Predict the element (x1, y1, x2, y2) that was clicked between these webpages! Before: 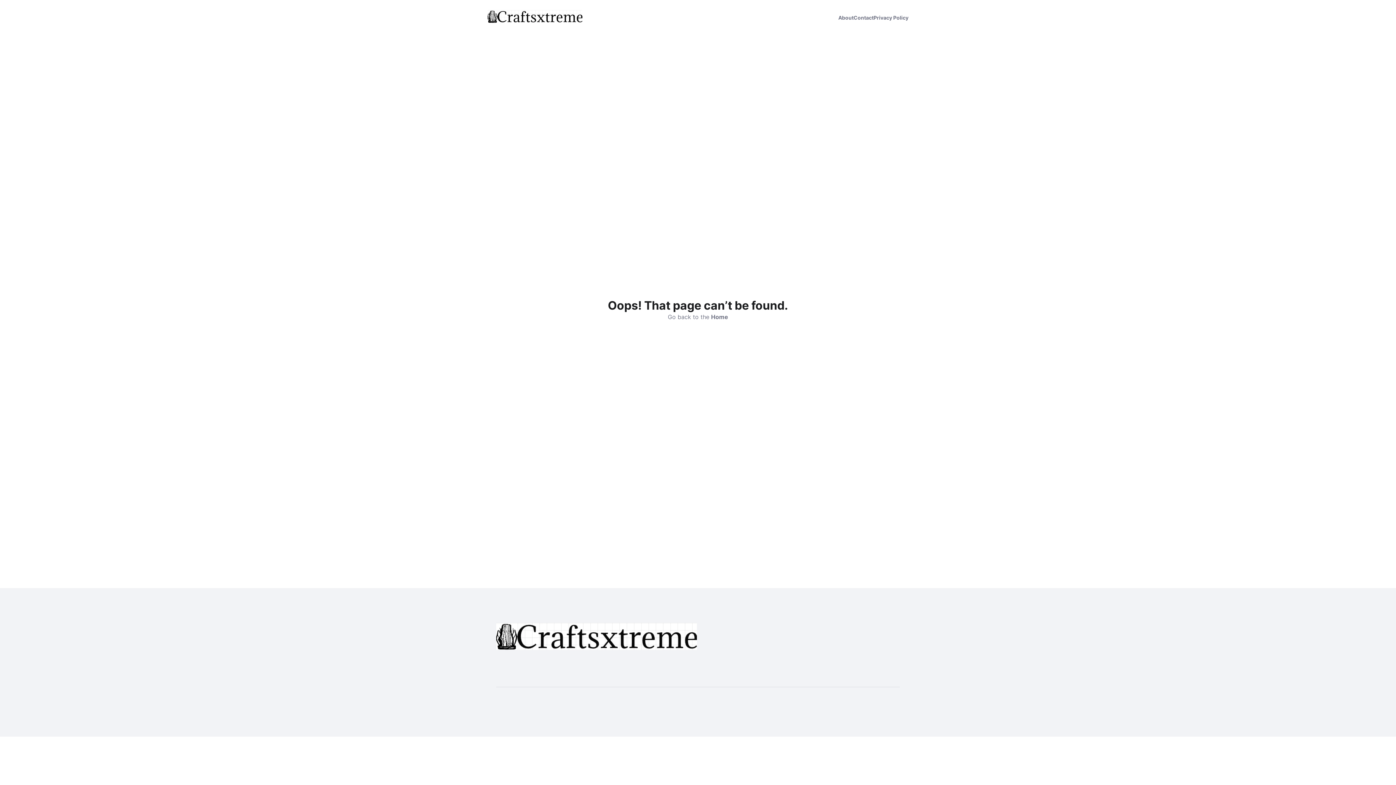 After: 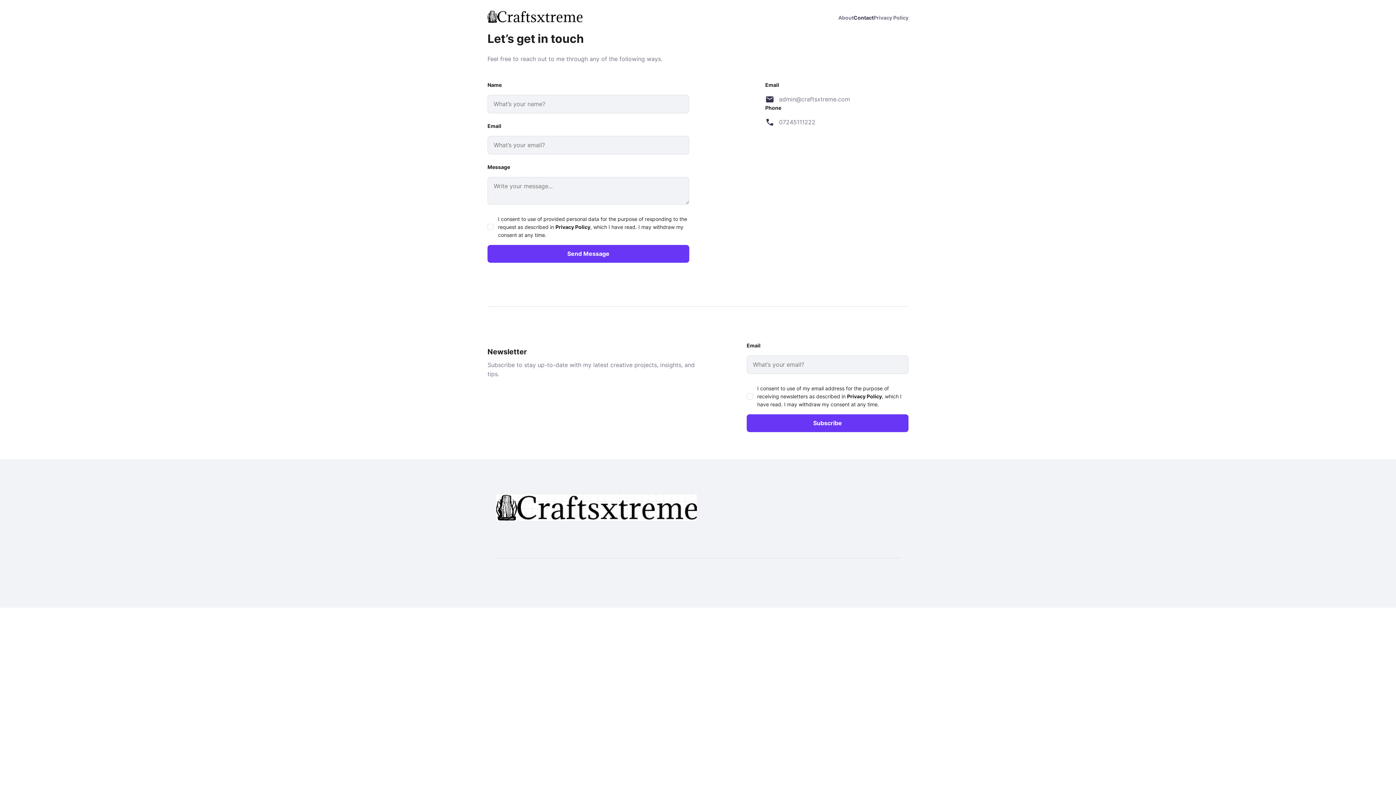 Action: bbox: (853, 14, 873, 20) label: Contact